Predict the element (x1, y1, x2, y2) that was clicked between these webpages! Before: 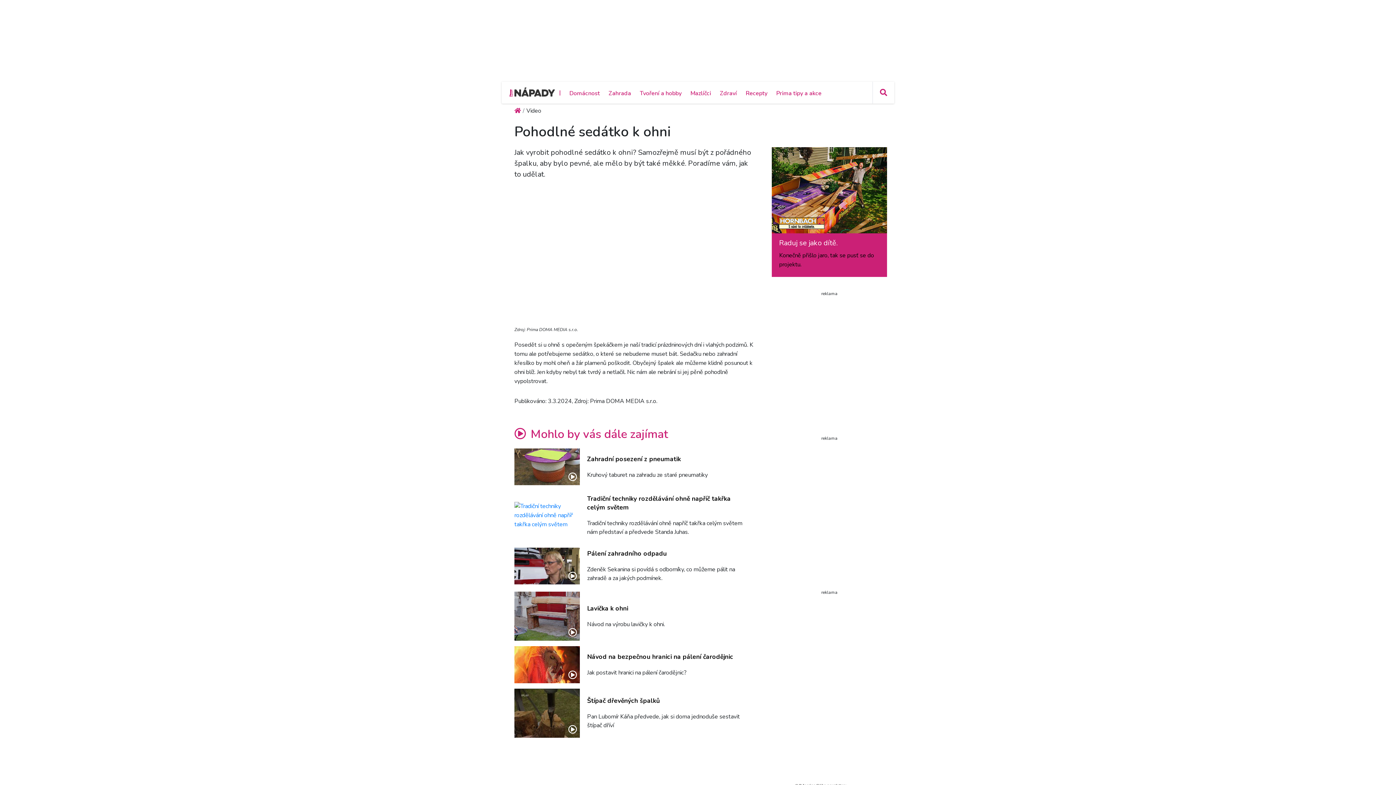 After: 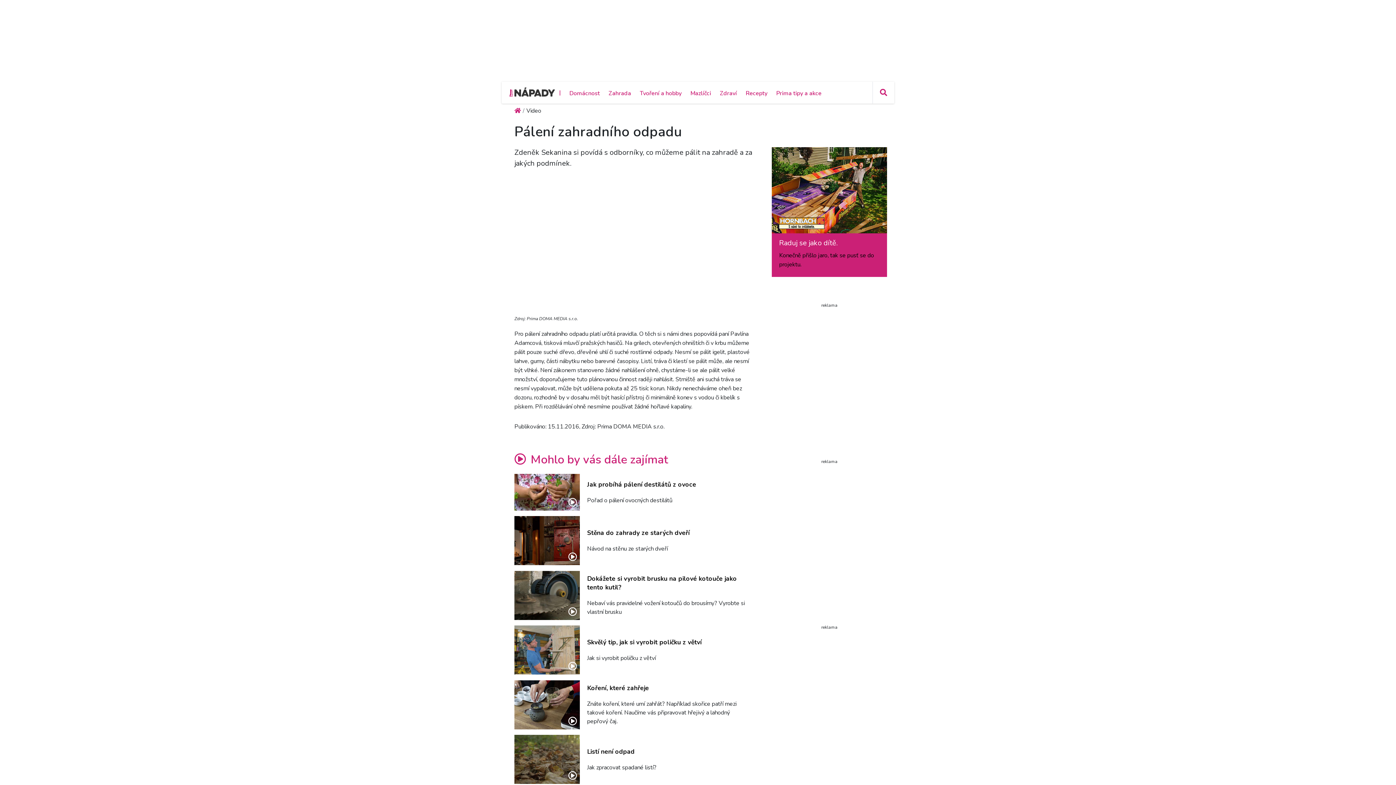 Action: bbox: (514, 547, 580, 584)